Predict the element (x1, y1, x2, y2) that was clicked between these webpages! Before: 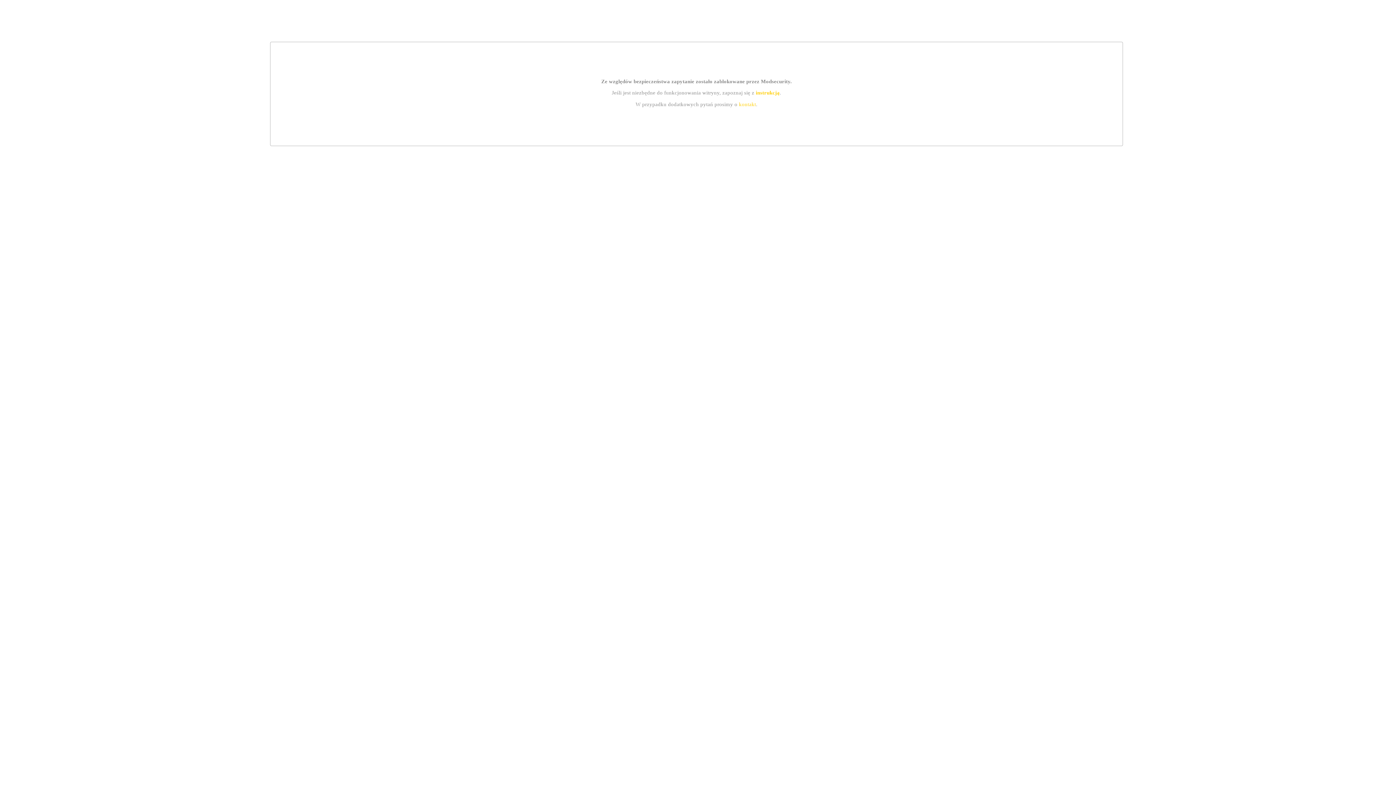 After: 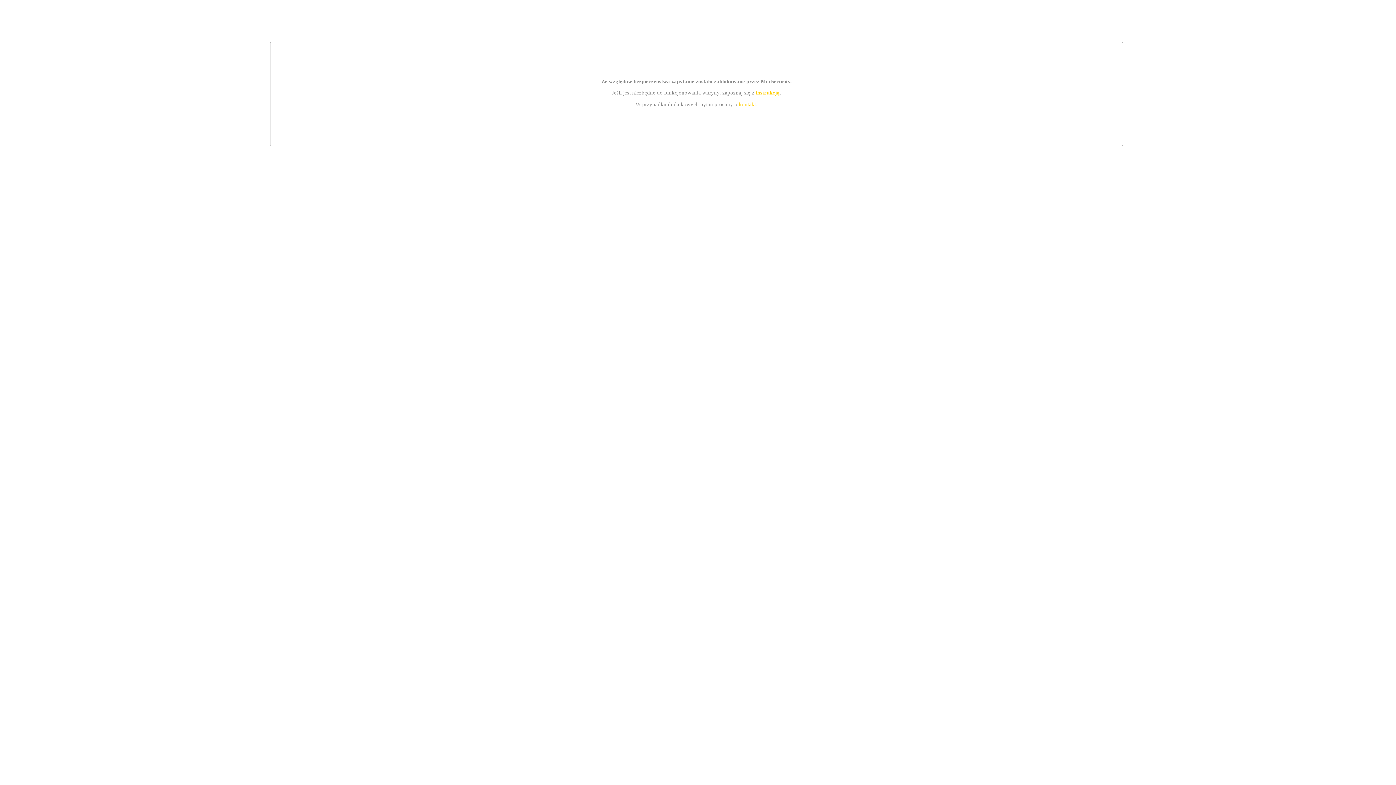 Action: bbox: (755, 89, 779, 95) label: instrukcją